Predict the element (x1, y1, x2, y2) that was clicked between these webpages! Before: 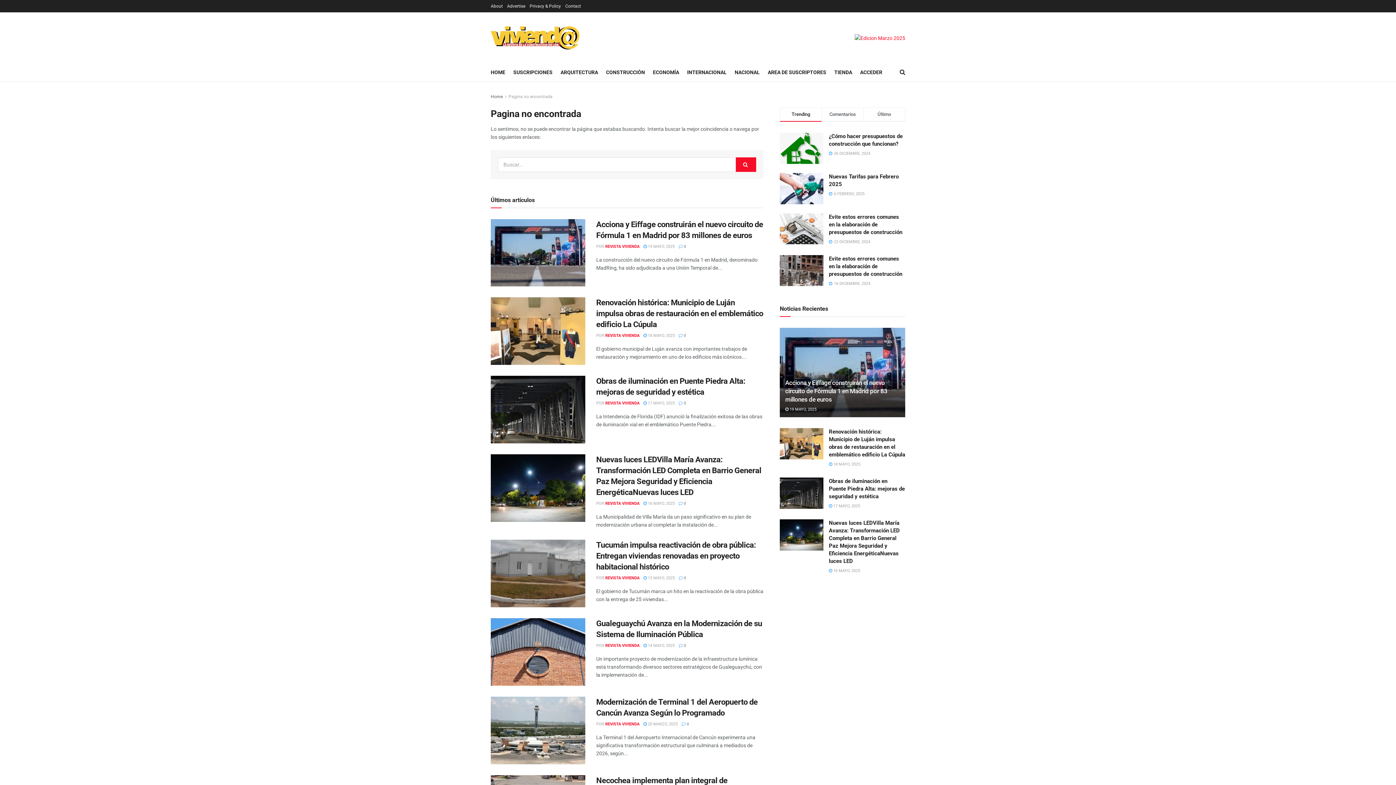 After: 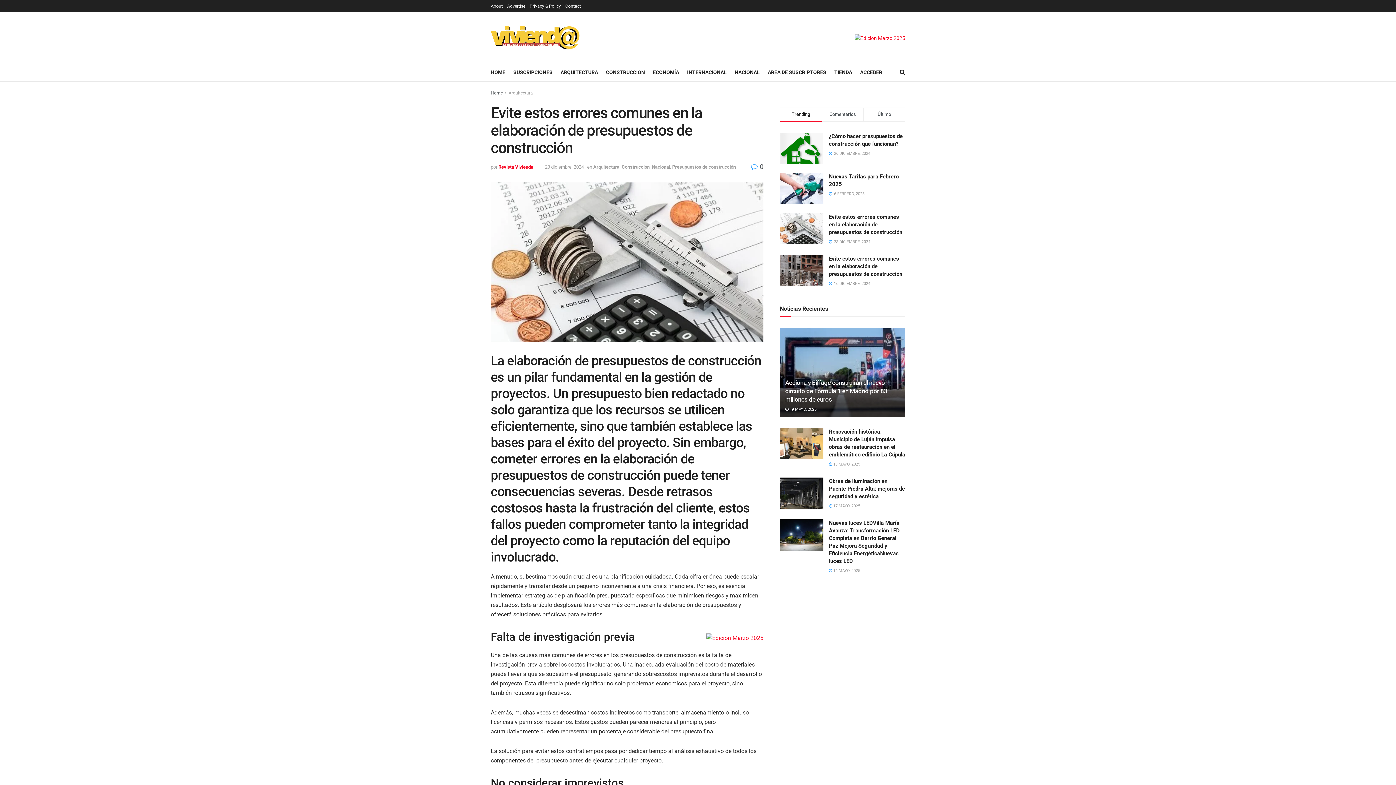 Action: label: Evite estos errores comunes en la elaboración de presupuestos de construcción bbox: (829, 213, 902, 235)